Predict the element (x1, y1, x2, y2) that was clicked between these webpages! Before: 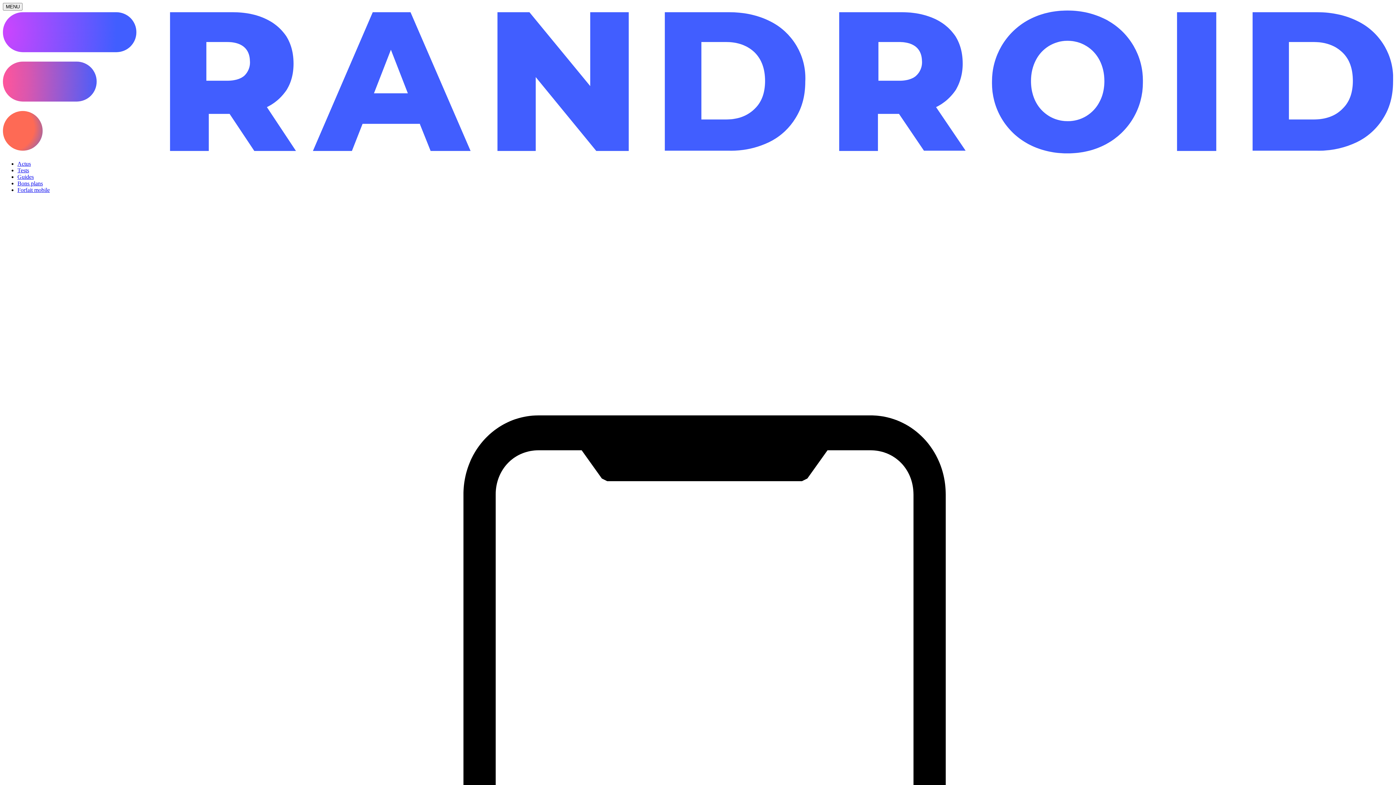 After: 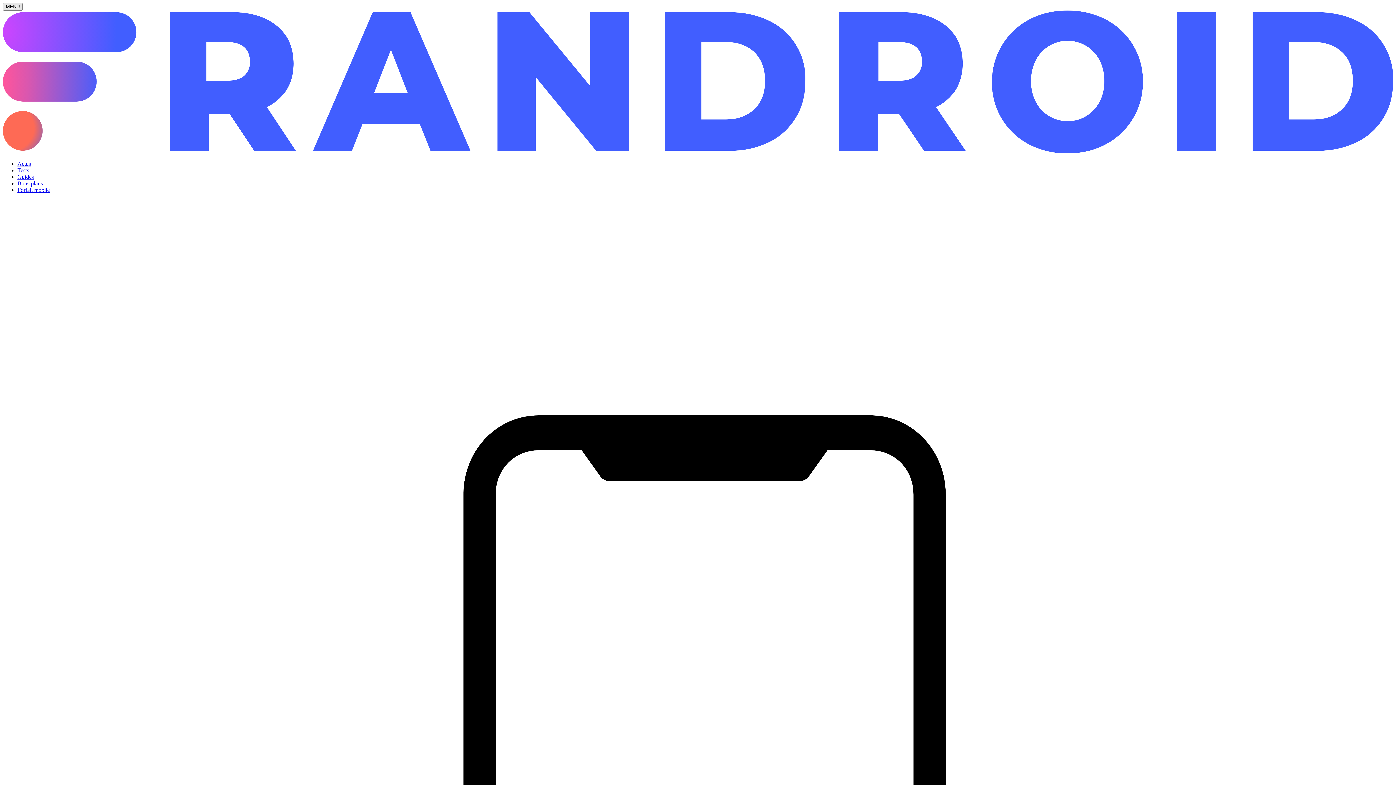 Action: label: Ouvrir le menu bbox: (2, 2, 22, 10)